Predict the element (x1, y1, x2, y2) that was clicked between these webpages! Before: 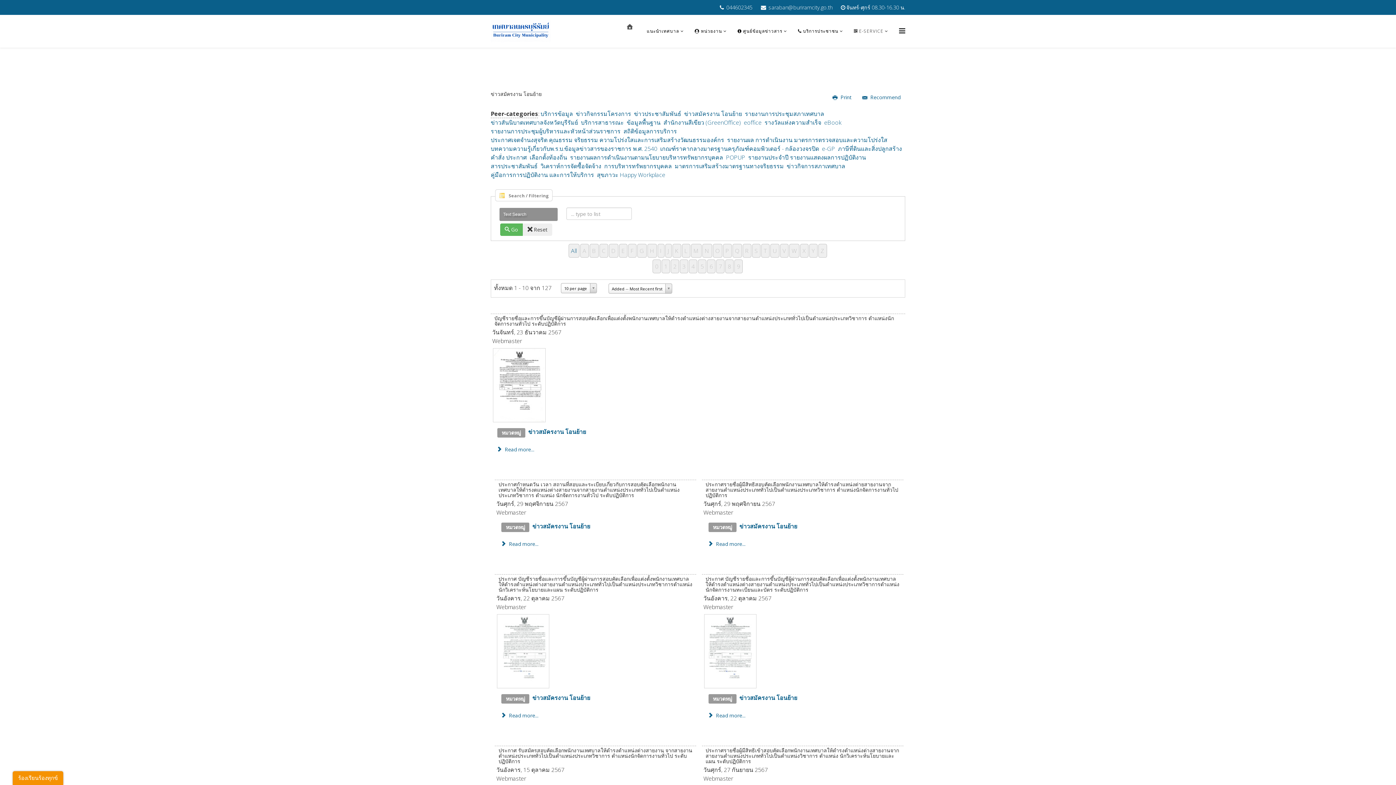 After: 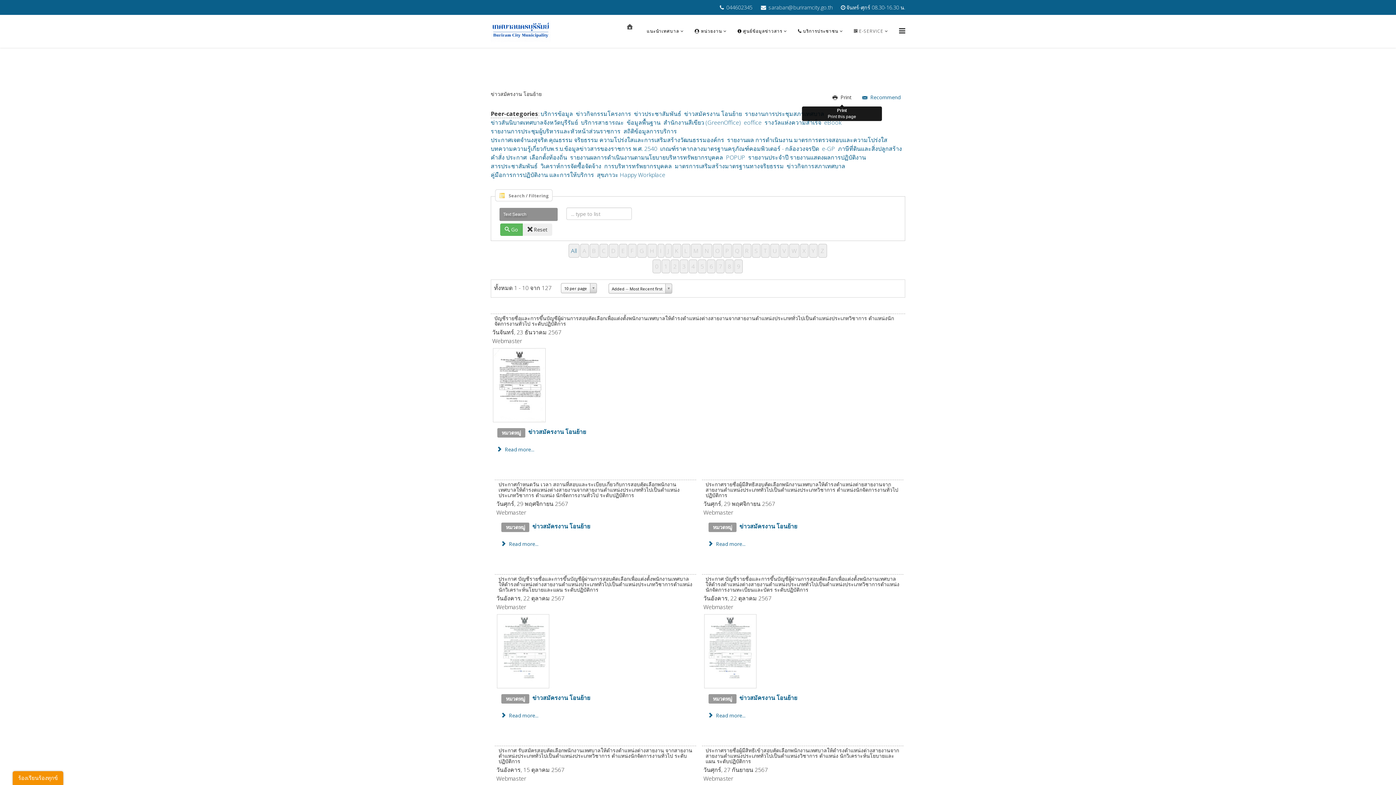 Action: bbox: (828, 91, 856, 103) label: Print